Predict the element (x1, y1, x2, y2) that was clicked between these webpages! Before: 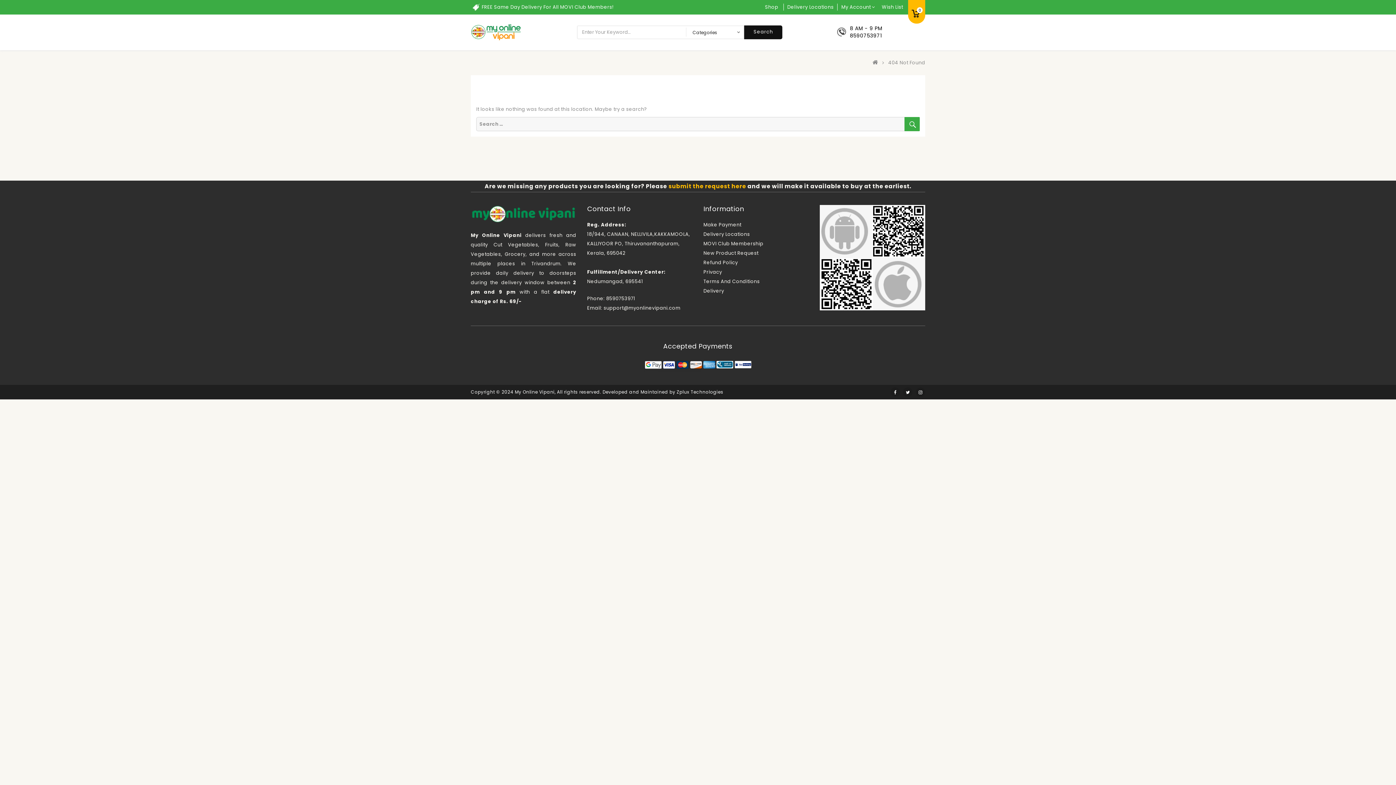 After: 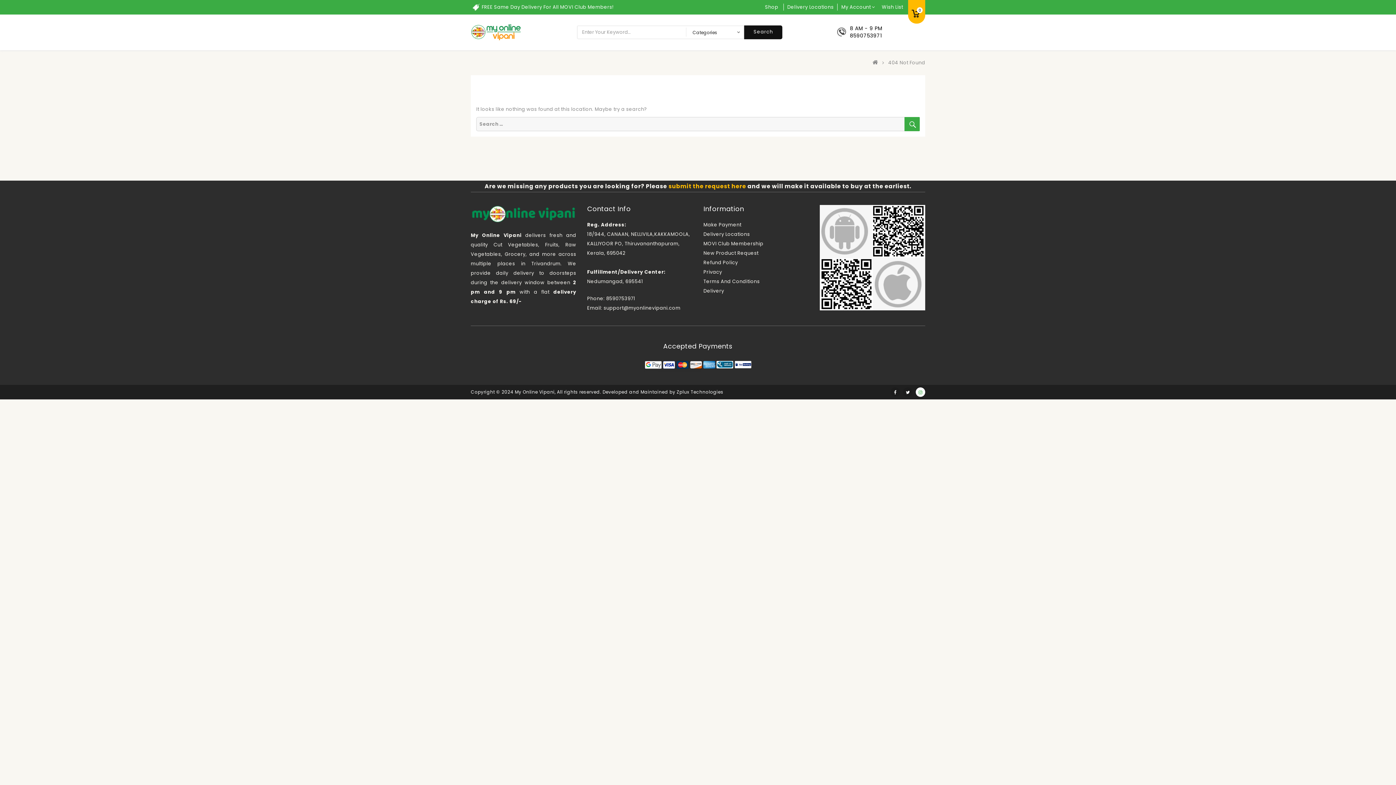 Action: bbox: (916, 387, 925, 397)